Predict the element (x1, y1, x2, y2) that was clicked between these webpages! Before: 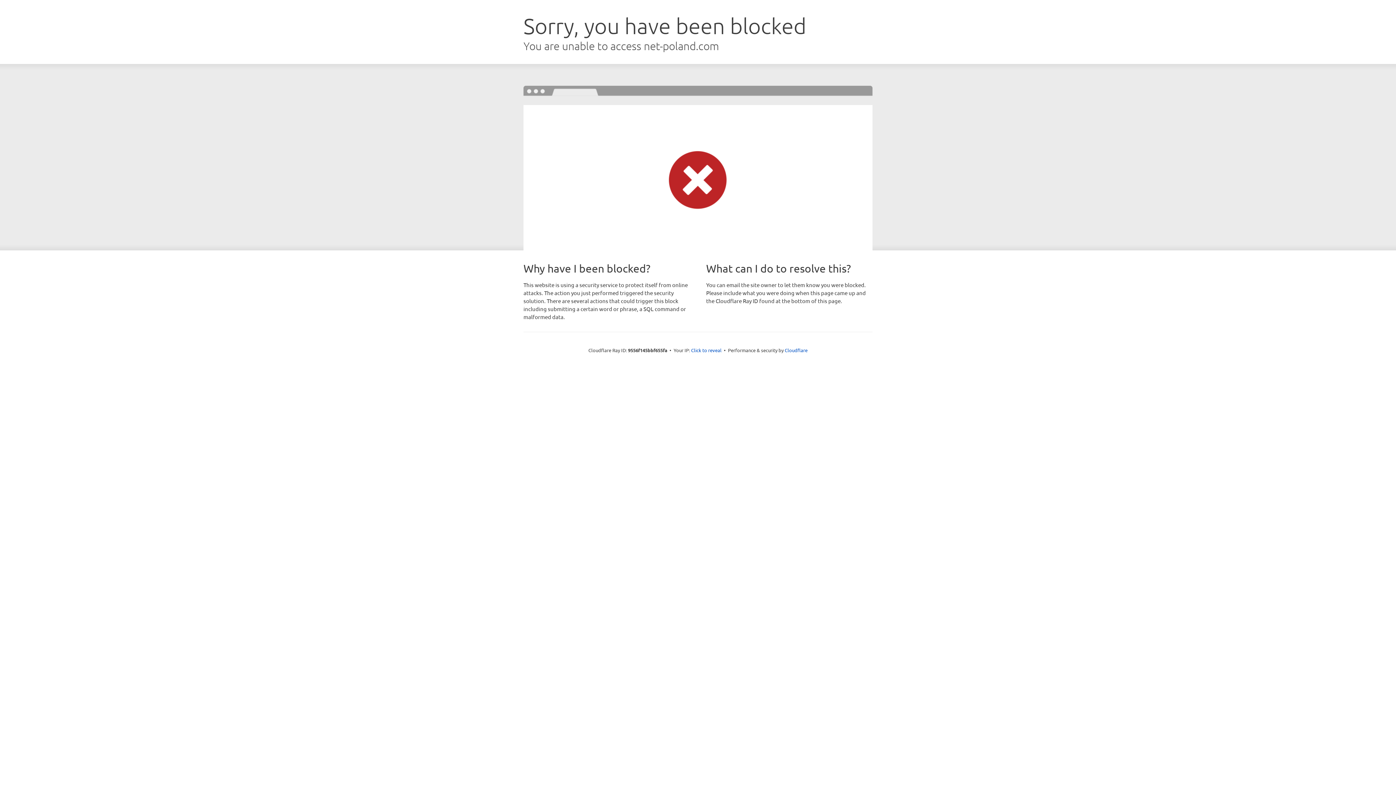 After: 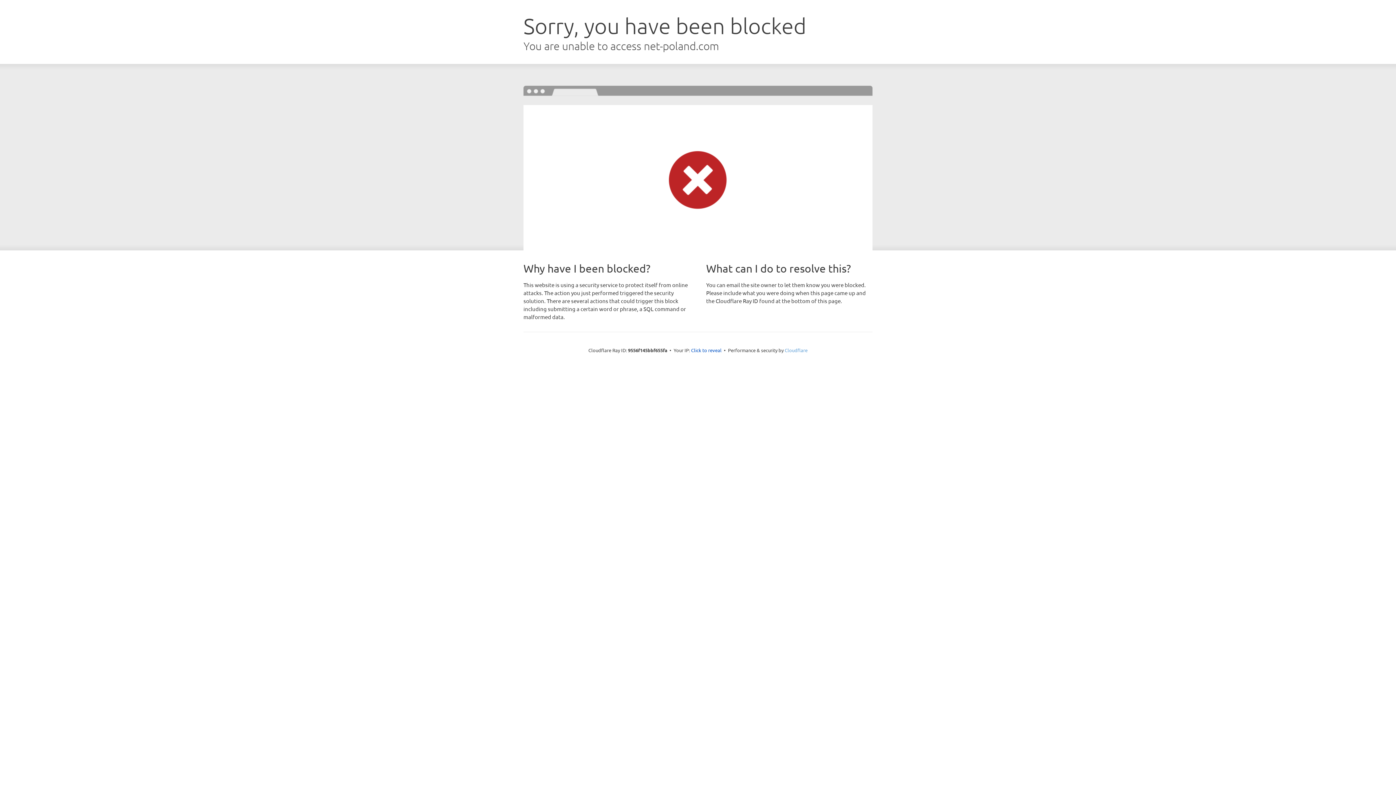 Action: bbox: (784, 347, 807, 353) label: Cloudflare